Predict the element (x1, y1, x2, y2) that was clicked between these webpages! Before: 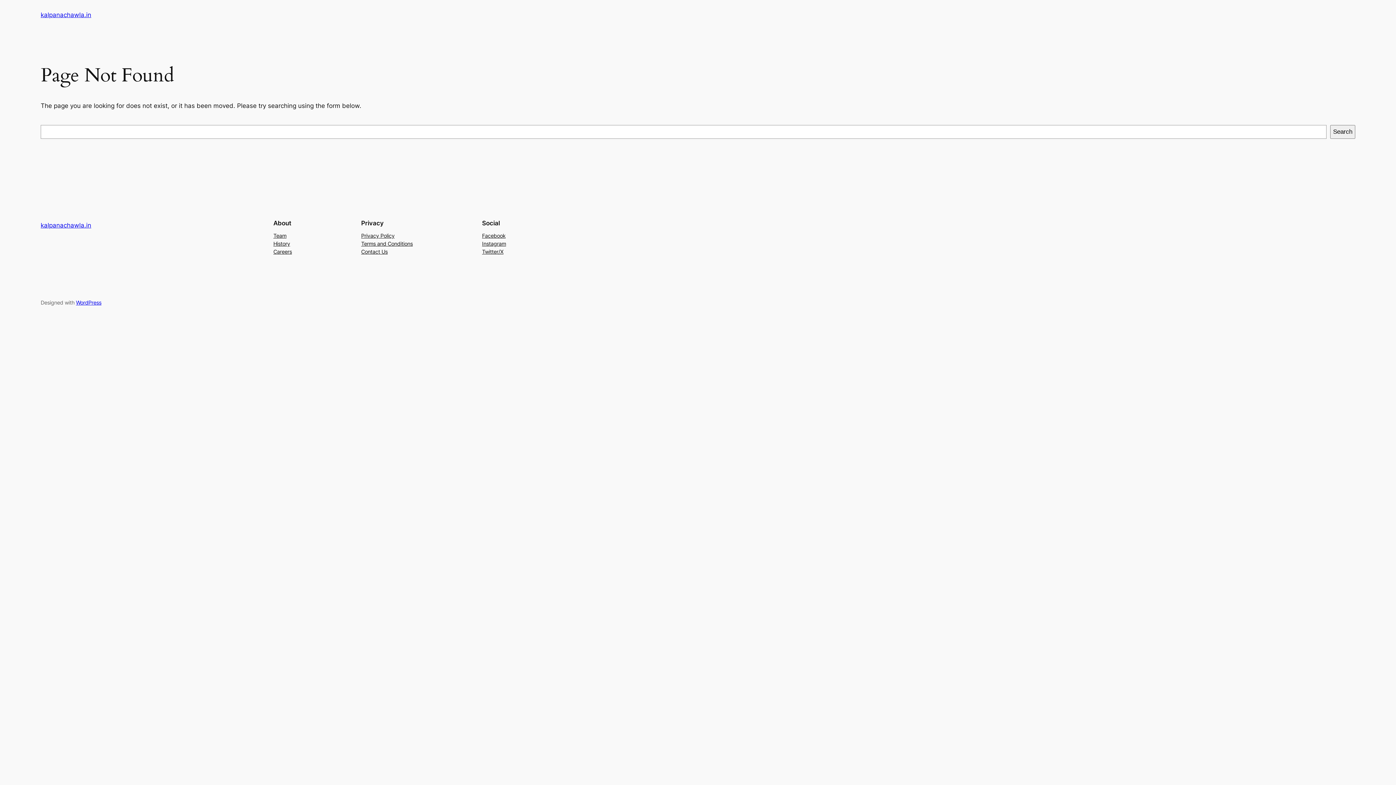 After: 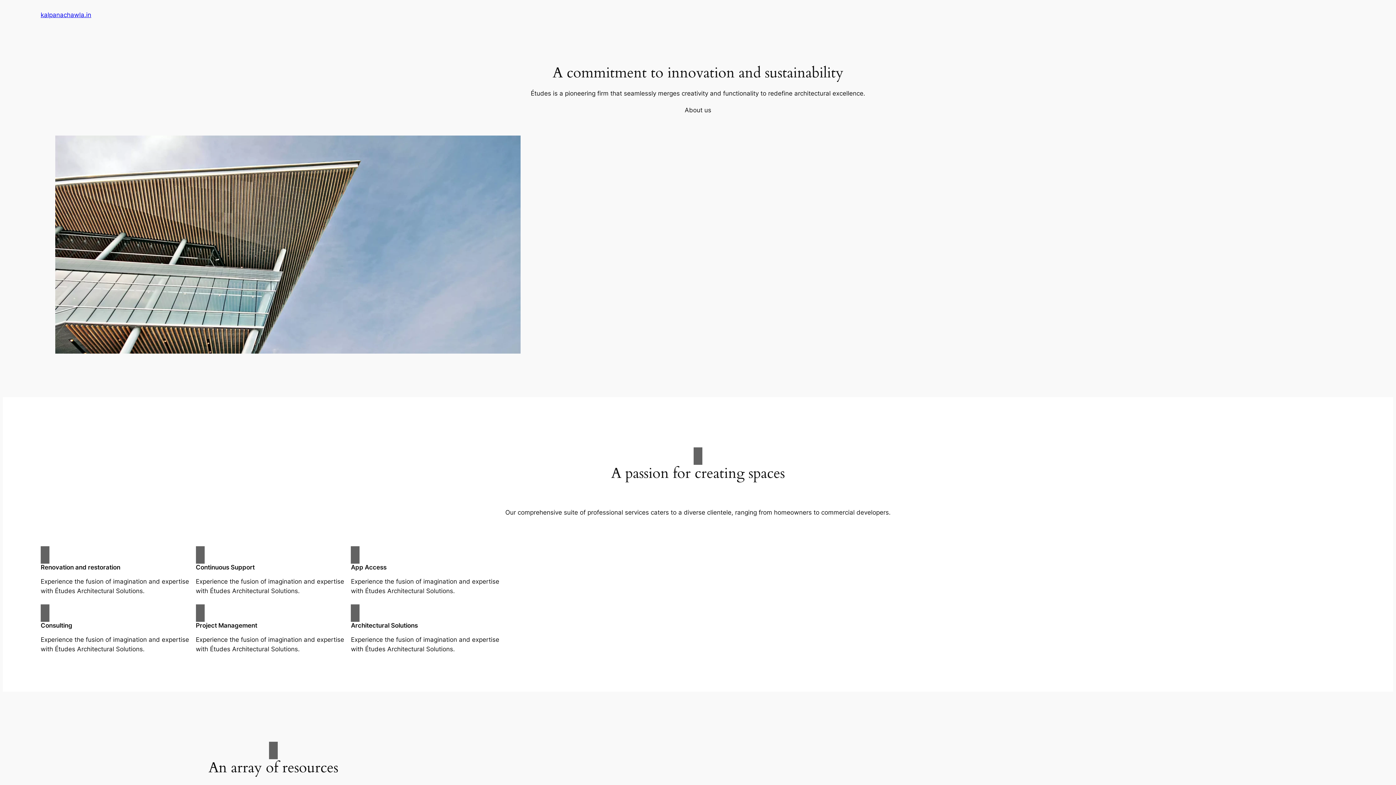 Action: label: kalpanachawla.in bbox: (40, 221, 91, 229)